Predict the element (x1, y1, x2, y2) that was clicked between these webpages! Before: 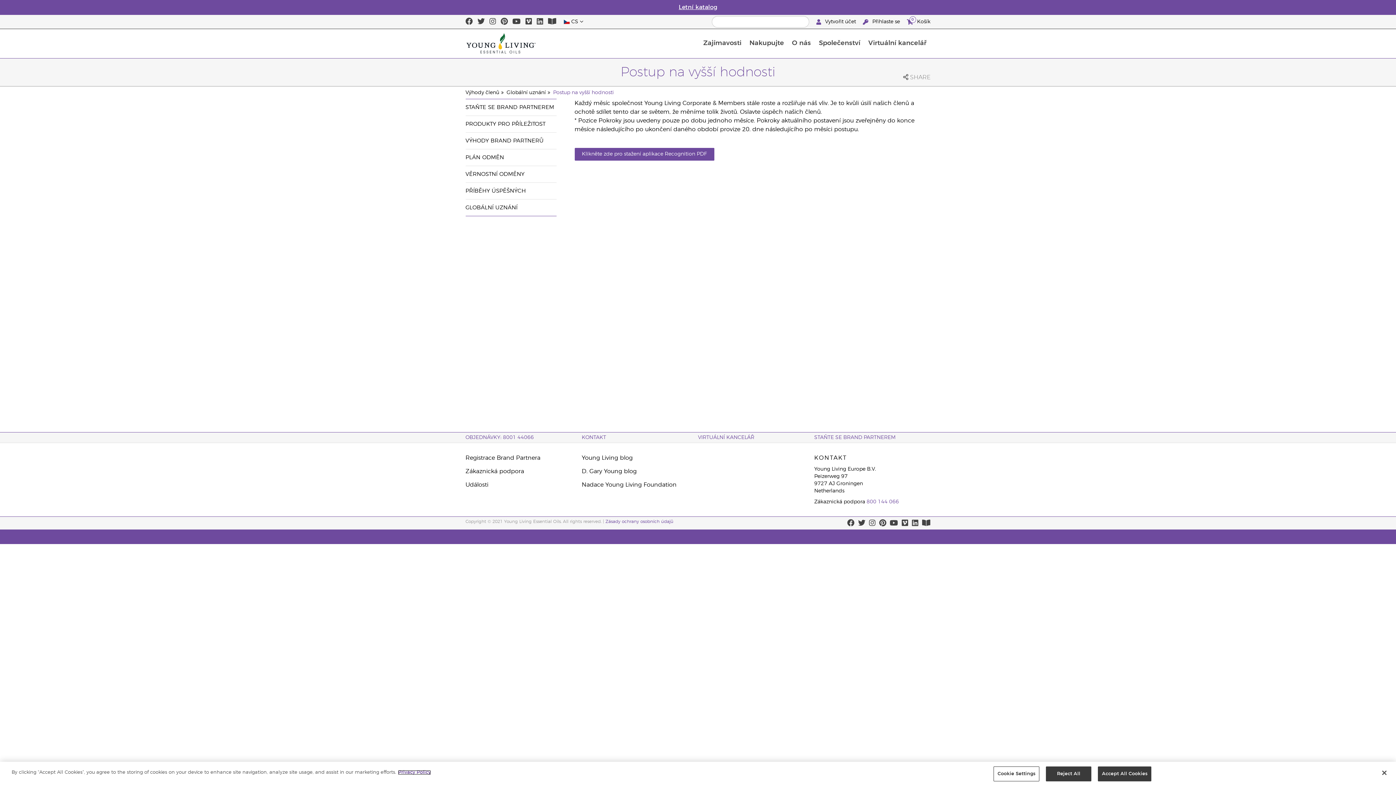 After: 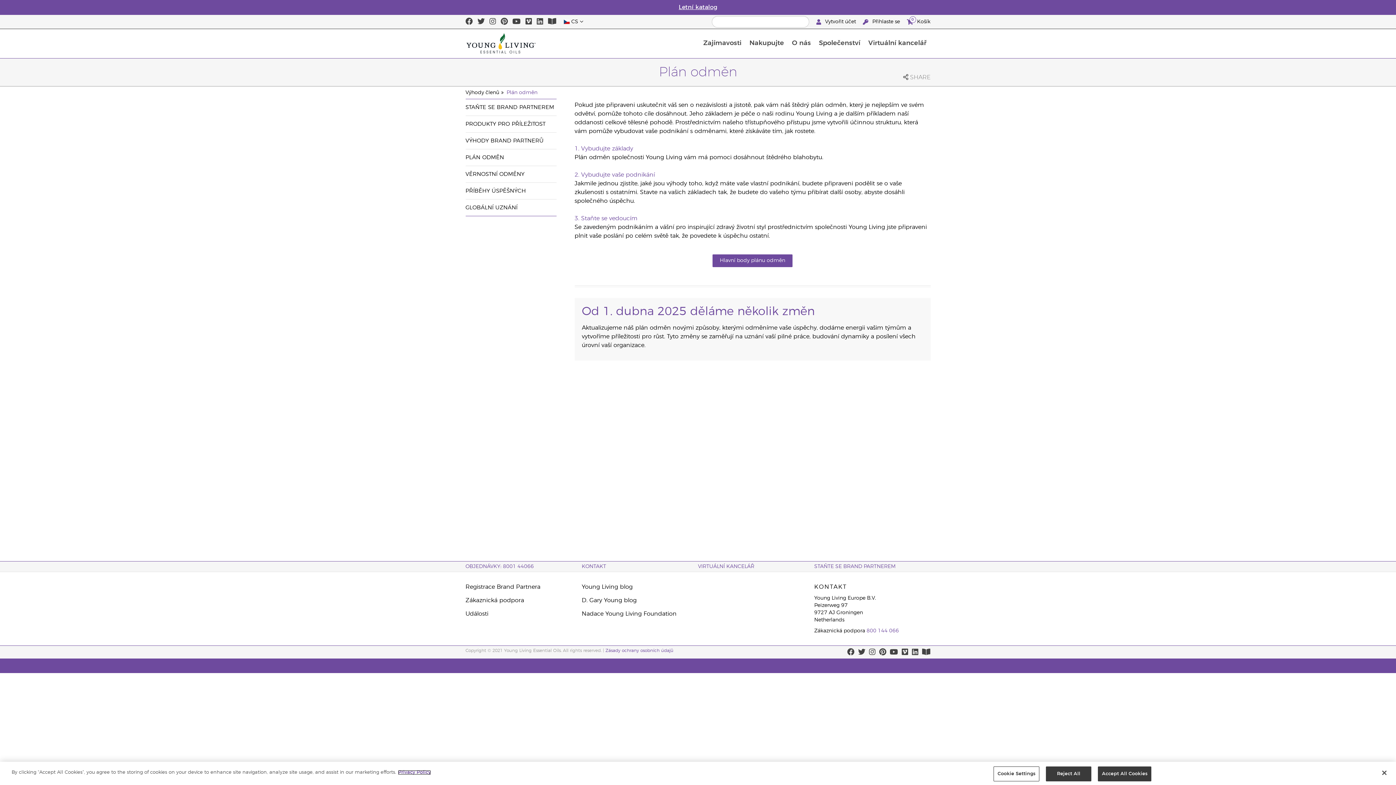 Action: label: PLÁN ODMĚN bbox: (465, 154, 504, 160)